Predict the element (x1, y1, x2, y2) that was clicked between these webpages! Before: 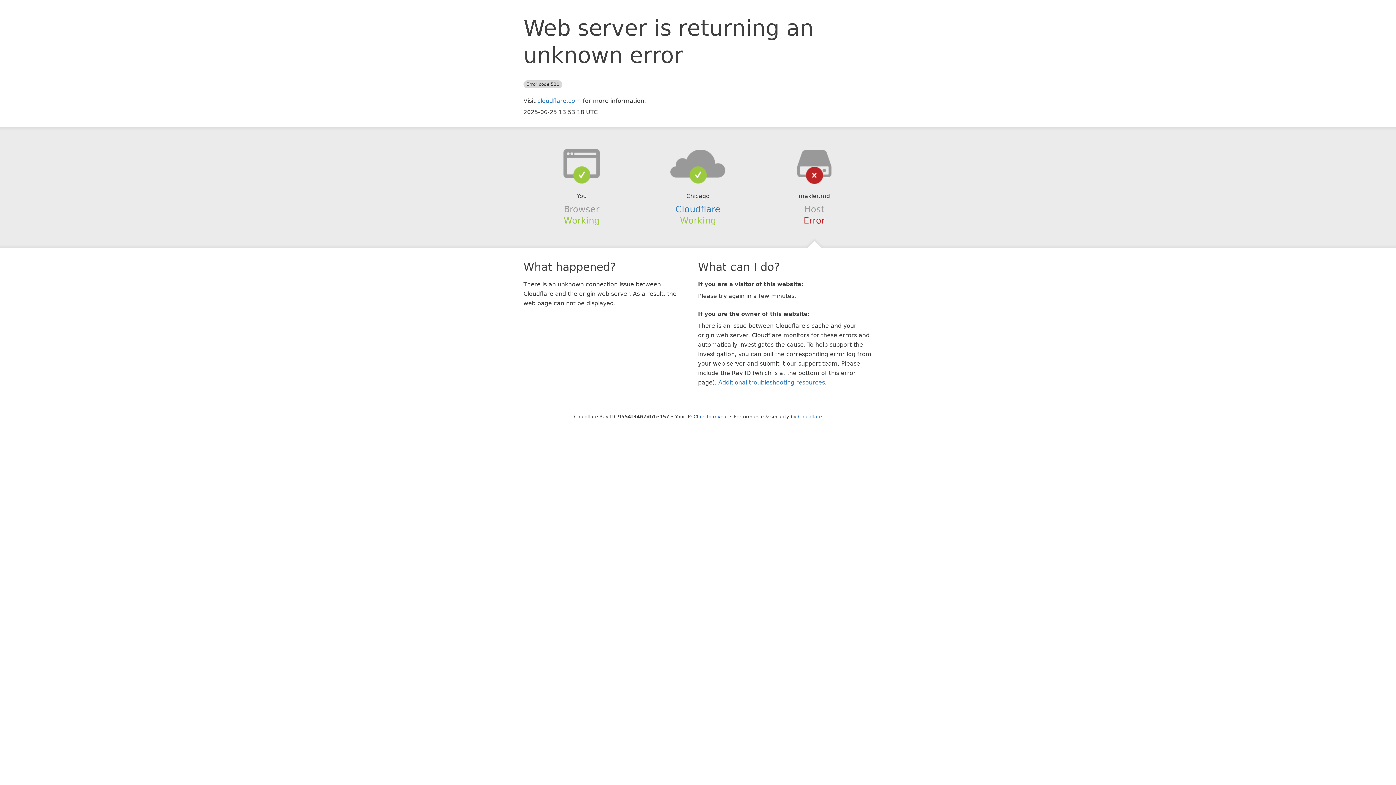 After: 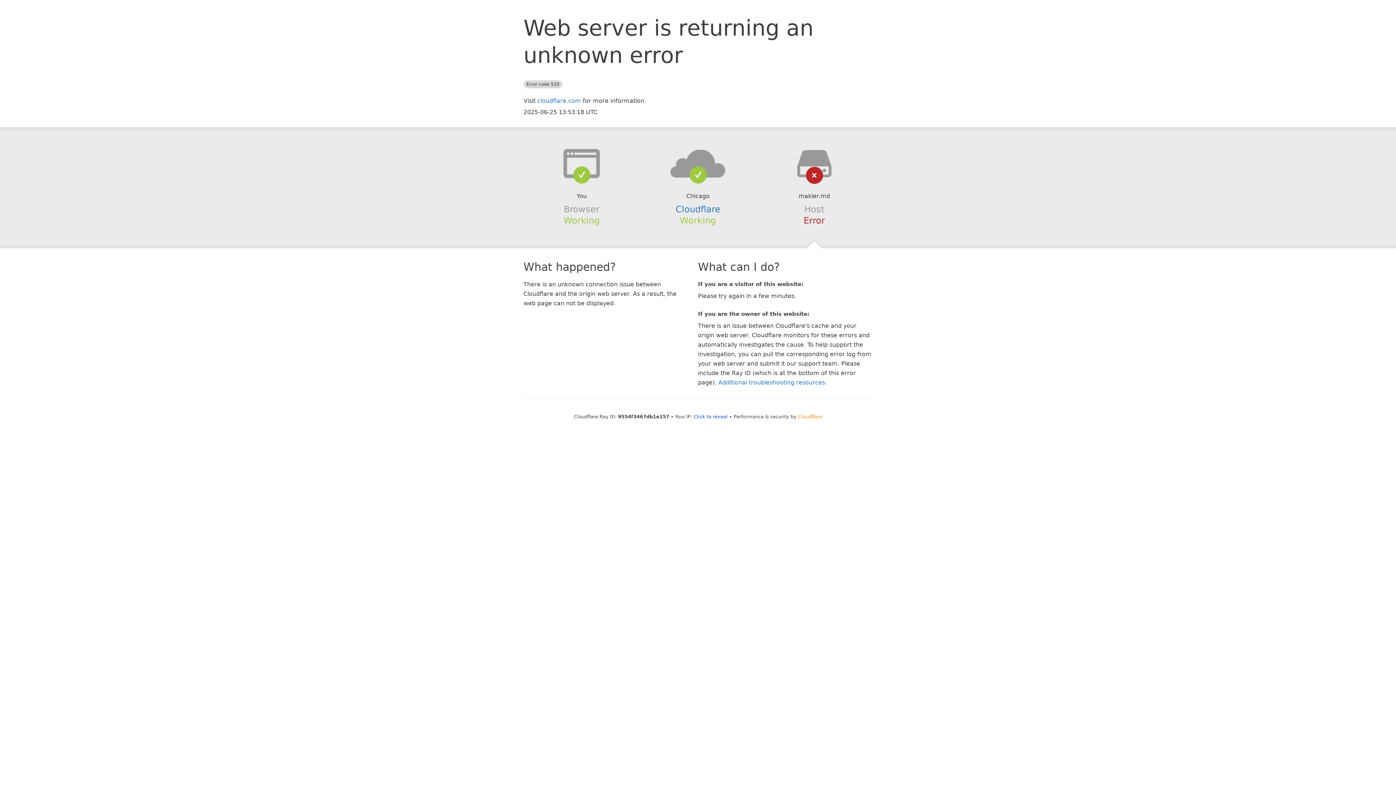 Action: label: Cloudflare bbox: (798, 414, 822, 419)